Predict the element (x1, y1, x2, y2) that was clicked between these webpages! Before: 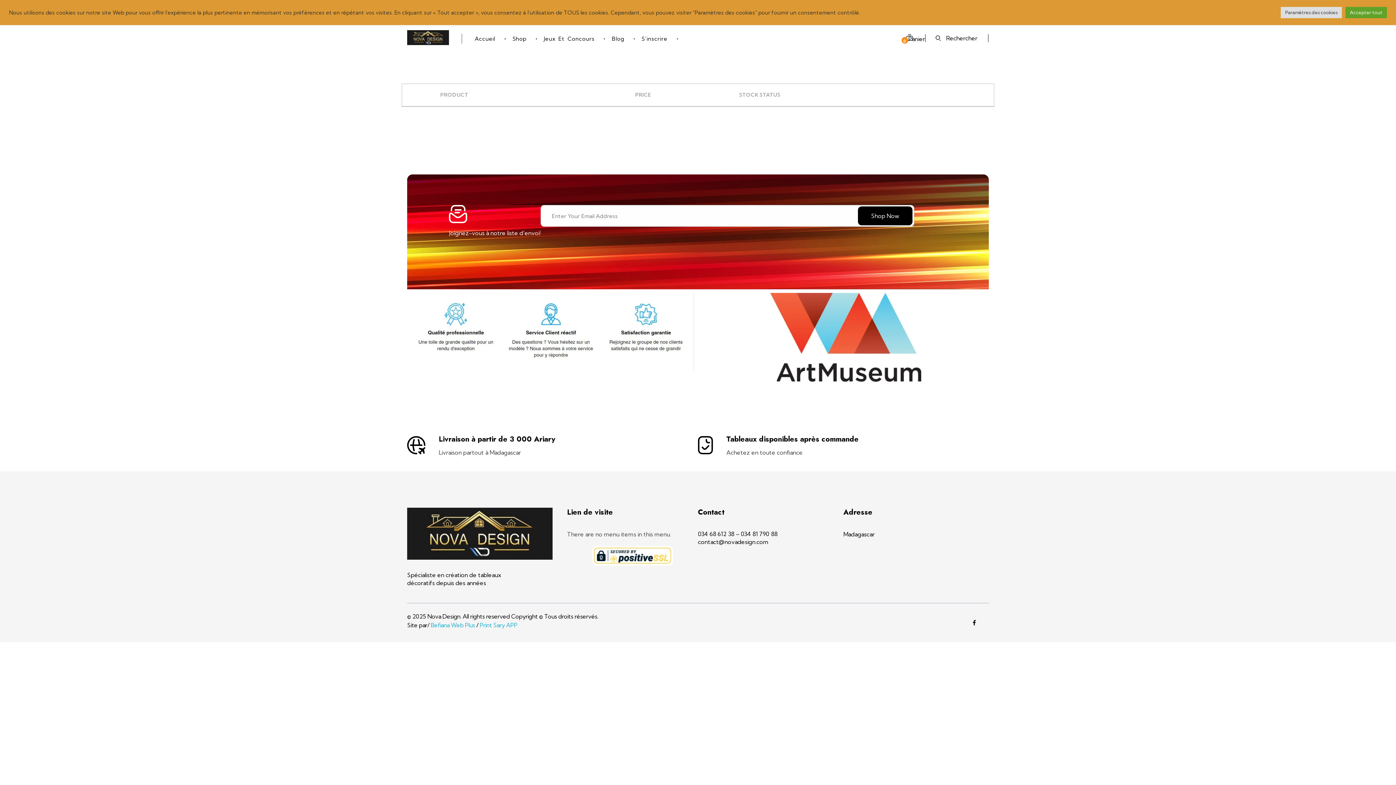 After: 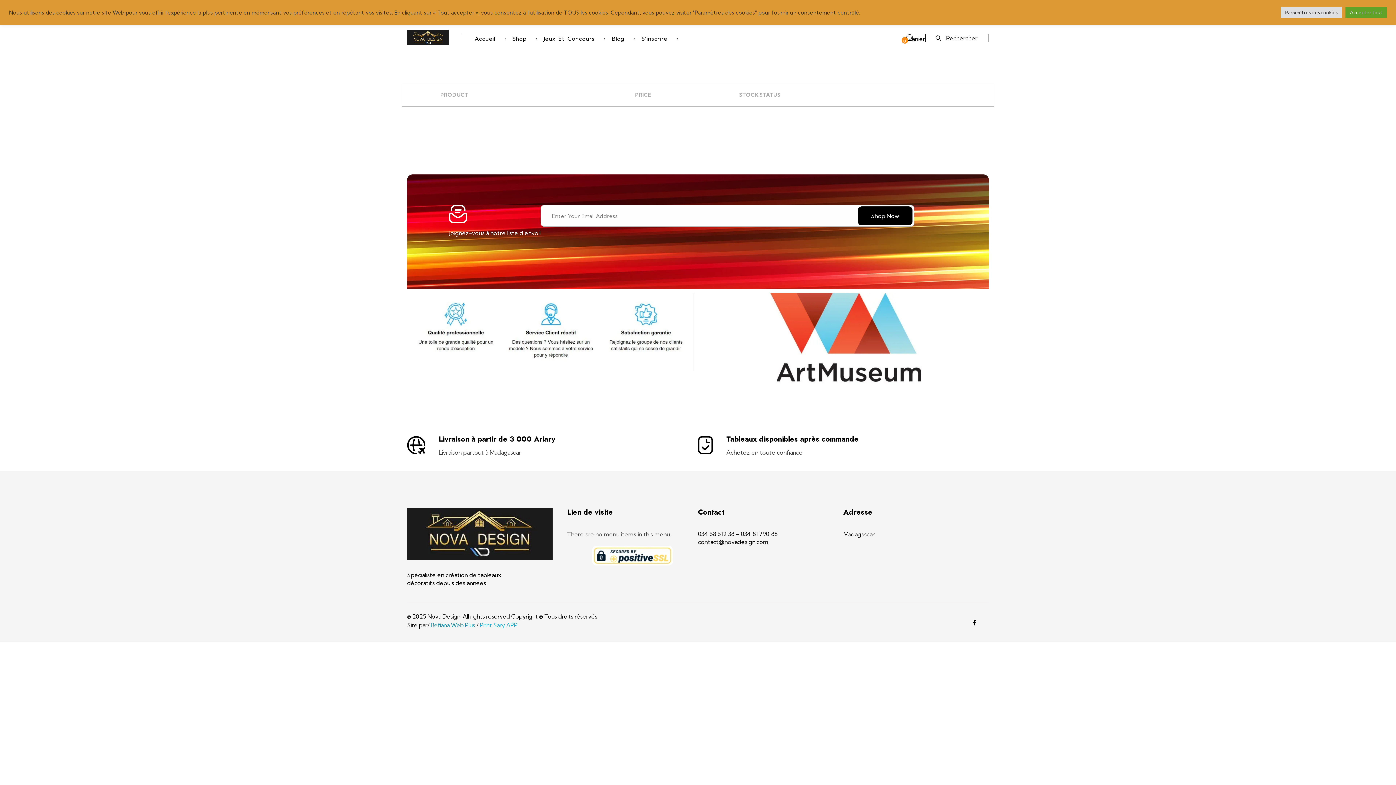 Action: label: Befiana Web Plus  bbox: (430, 621, 476, 628)